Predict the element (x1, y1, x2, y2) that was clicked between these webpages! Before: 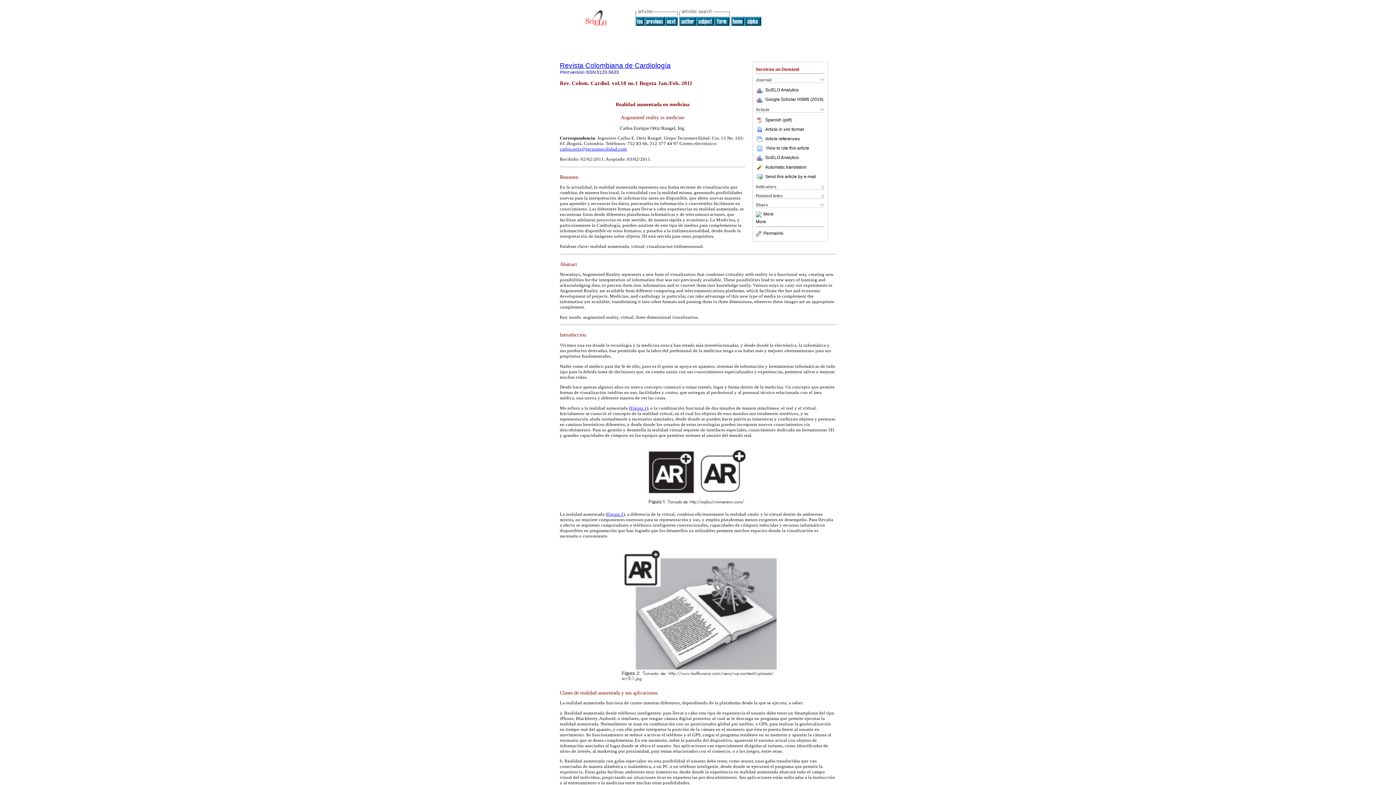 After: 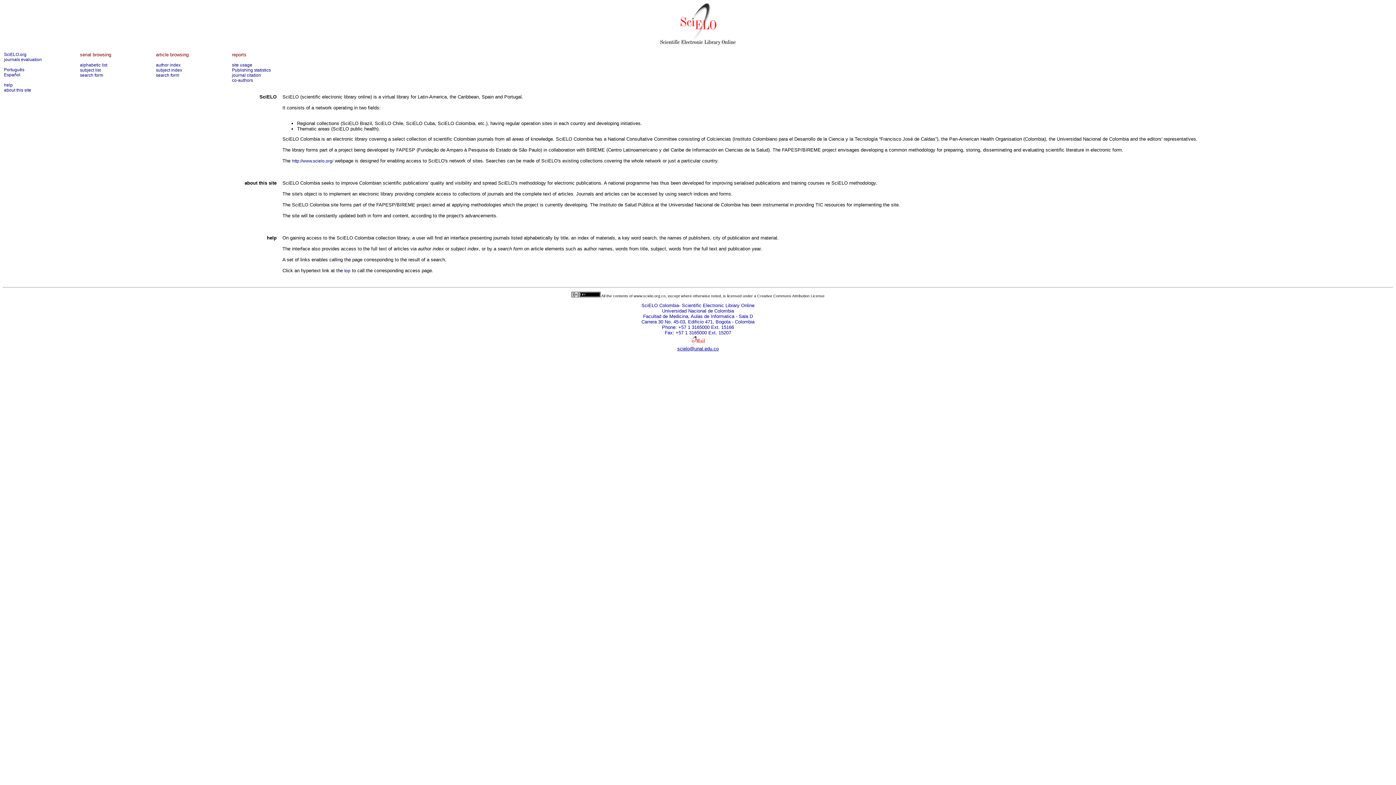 Action: bbox: (585, 26, 606, 32)